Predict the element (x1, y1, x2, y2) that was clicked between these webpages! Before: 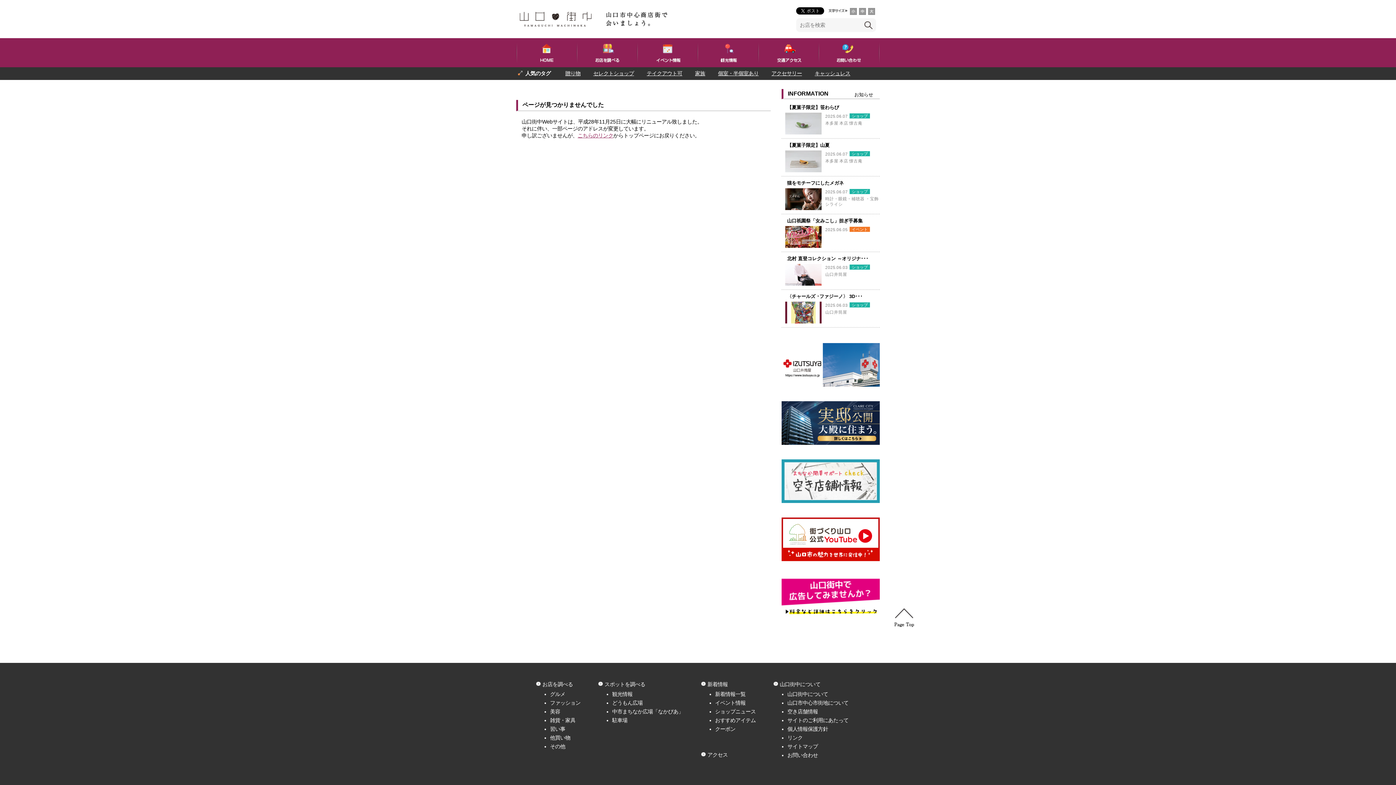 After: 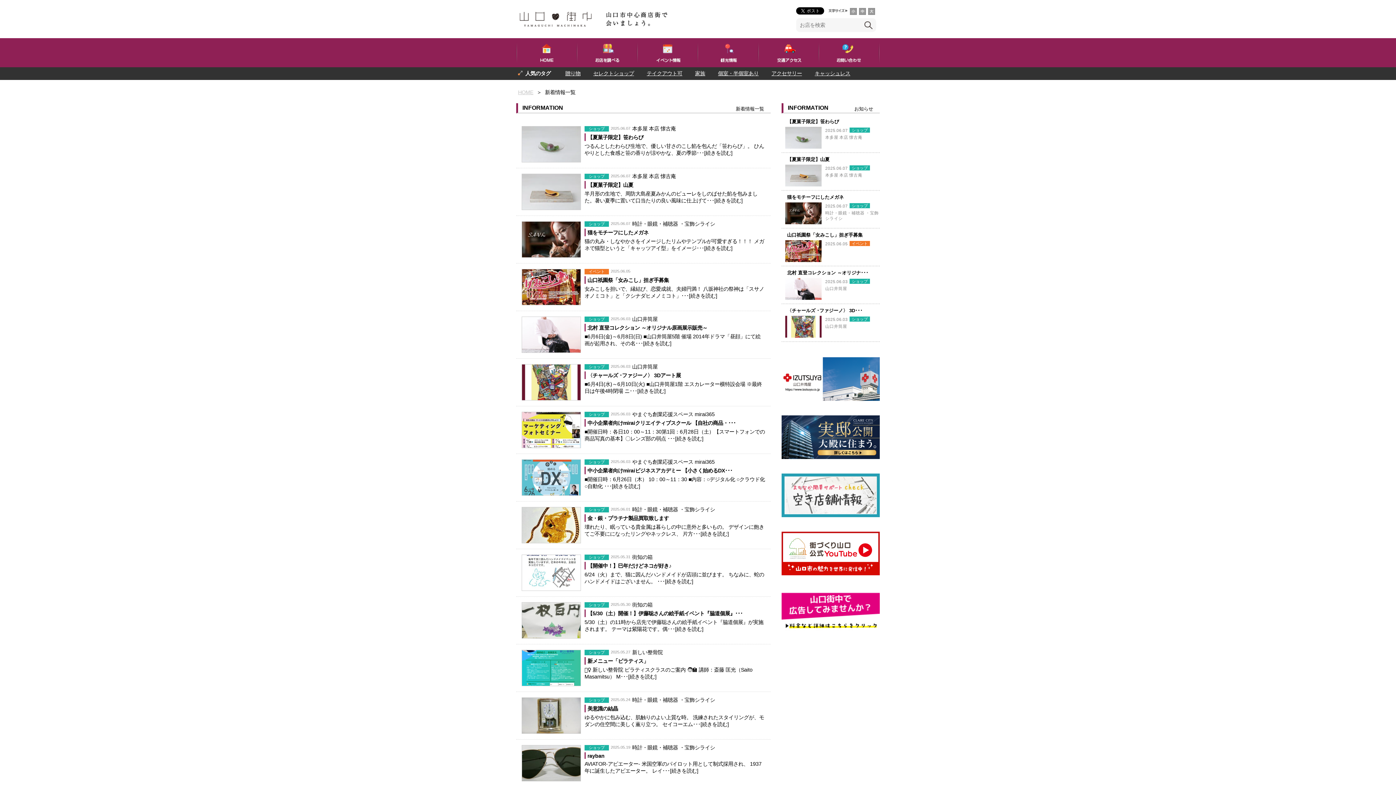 Action: label: 新着情報一覧 bbox: (715, 691, 745, 697)